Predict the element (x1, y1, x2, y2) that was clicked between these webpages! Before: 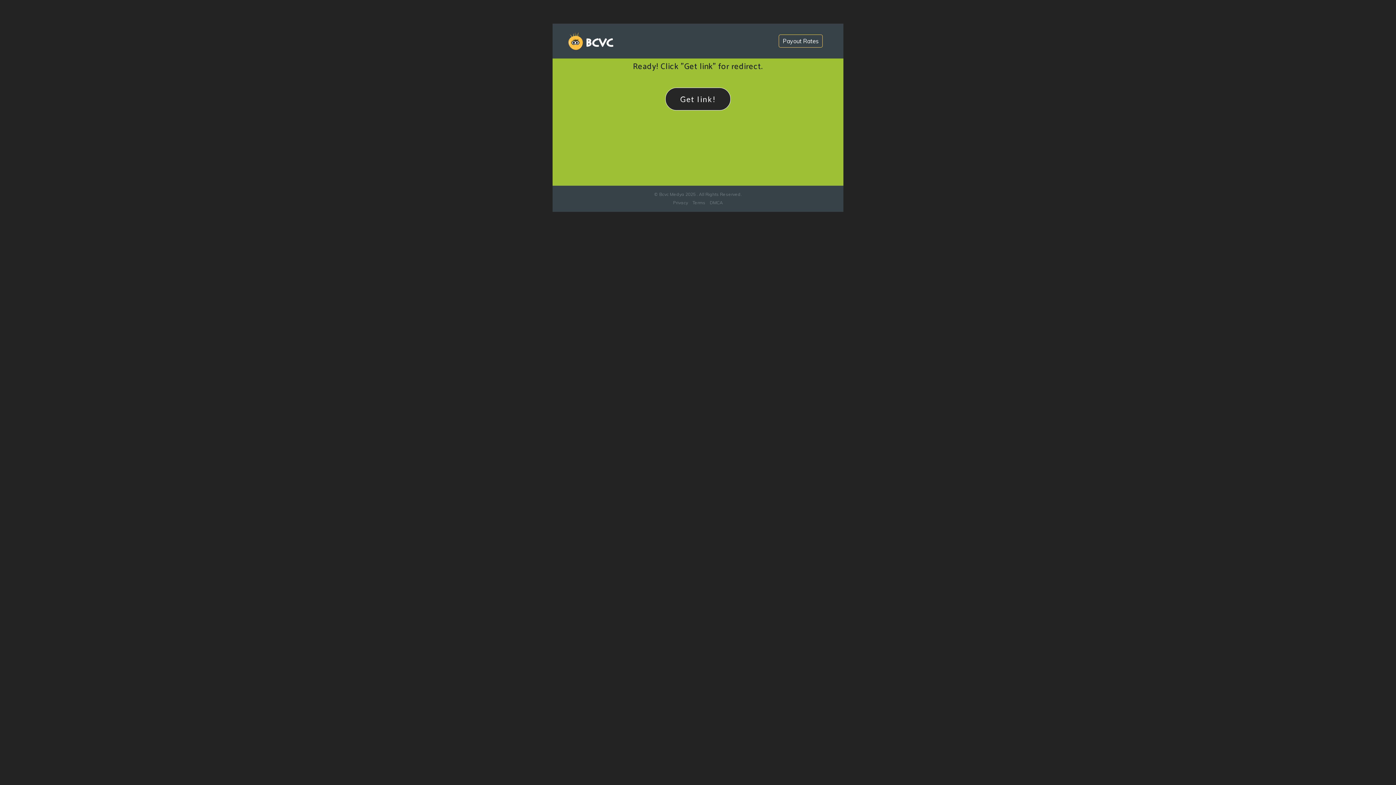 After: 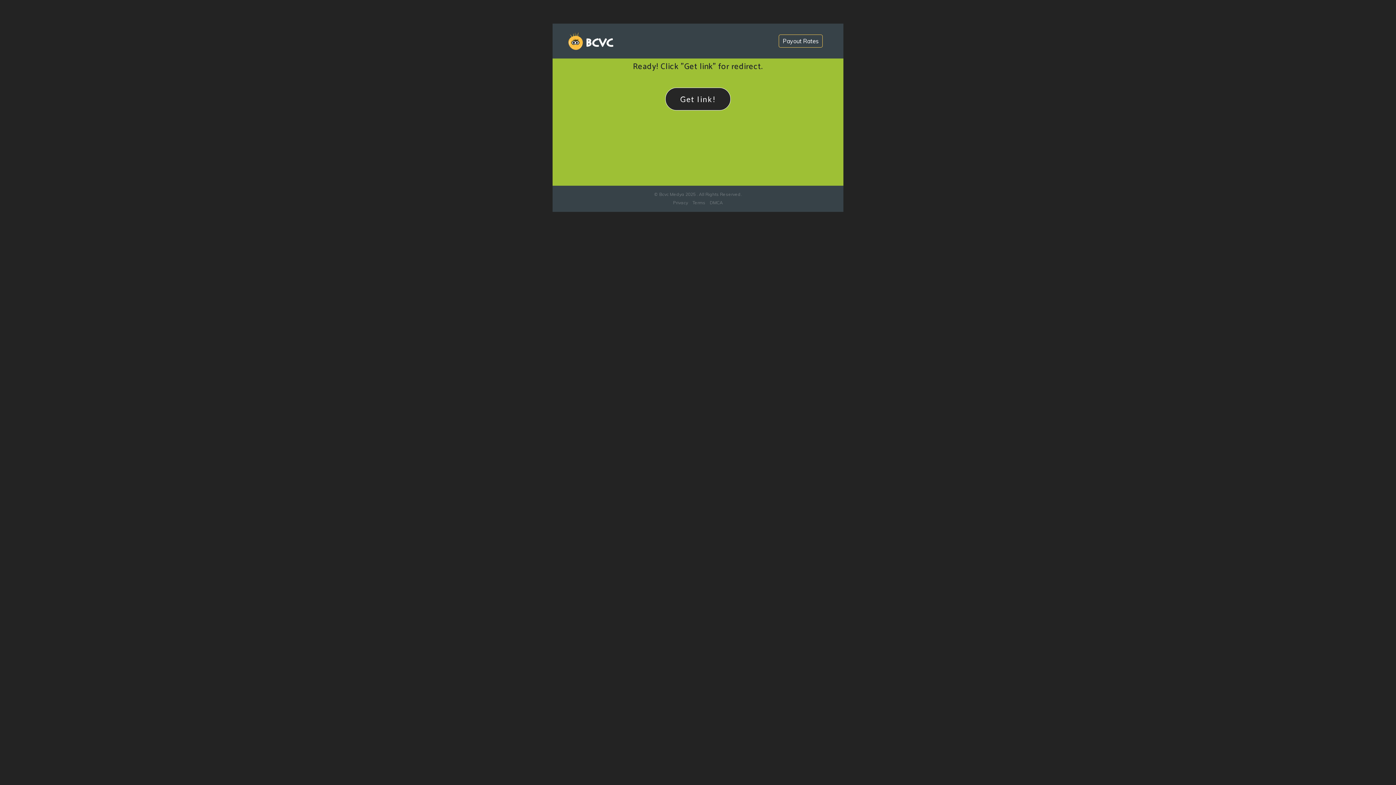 Action: bbox: (778, 34, 822, 47) label: Payout Rates